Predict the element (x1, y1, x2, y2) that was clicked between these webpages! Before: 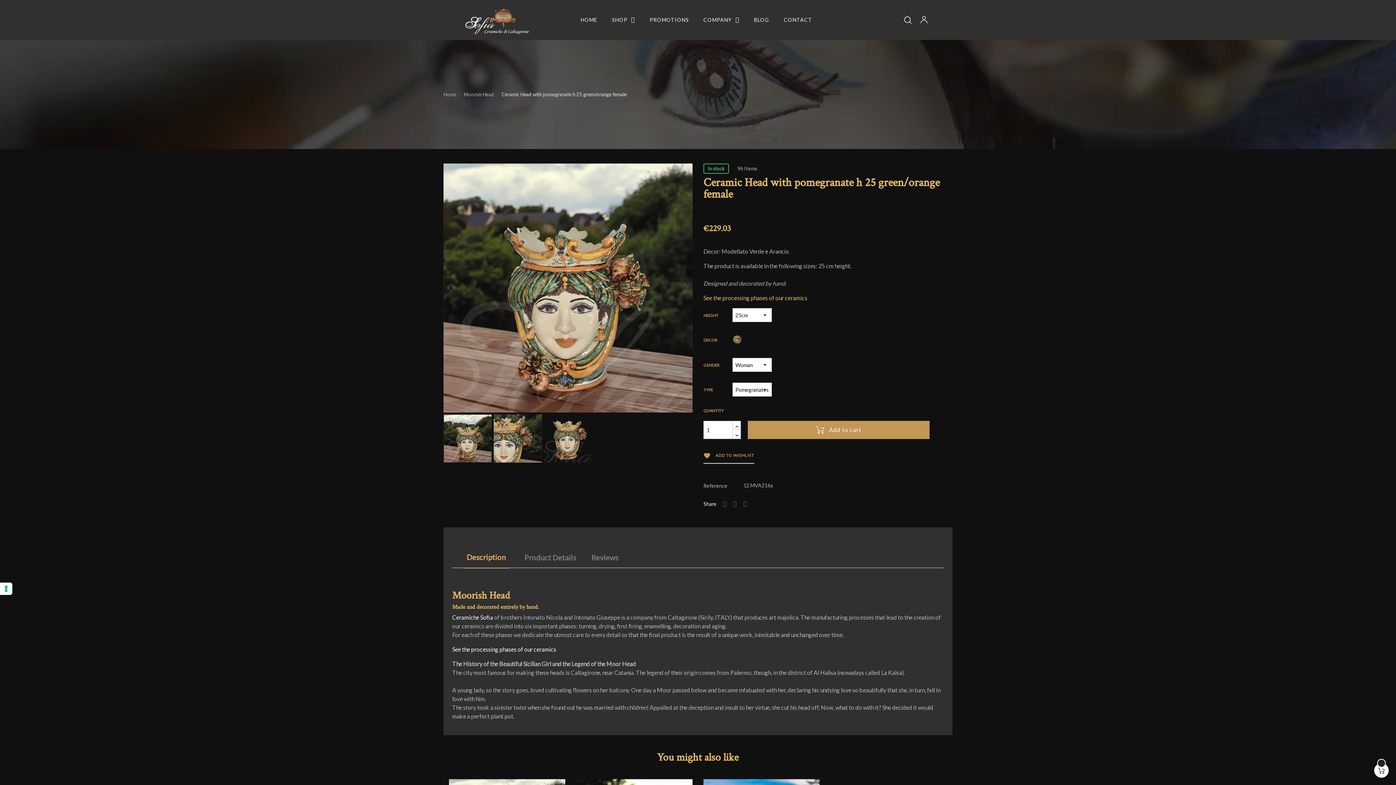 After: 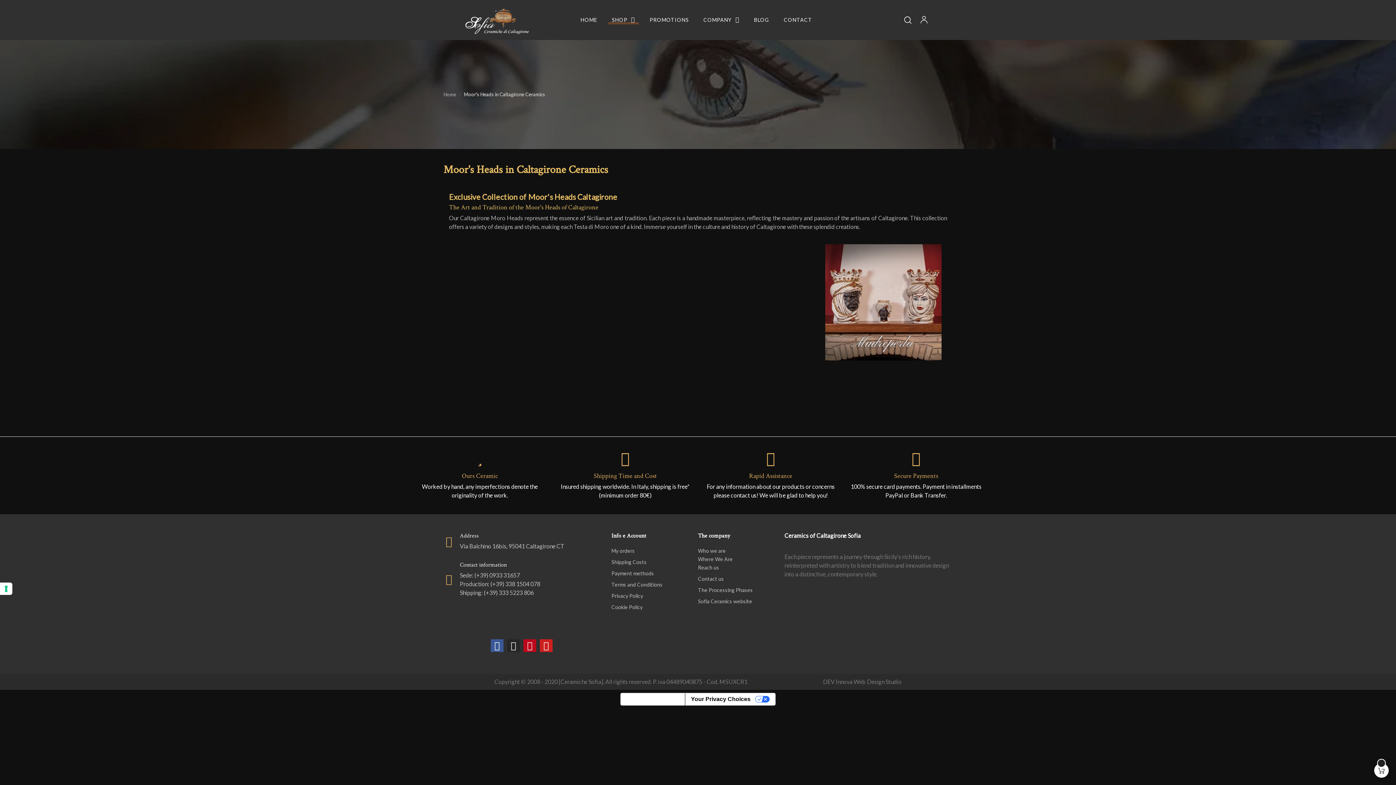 Action: label: SHOP bbox: (604, 5, 642, 33)